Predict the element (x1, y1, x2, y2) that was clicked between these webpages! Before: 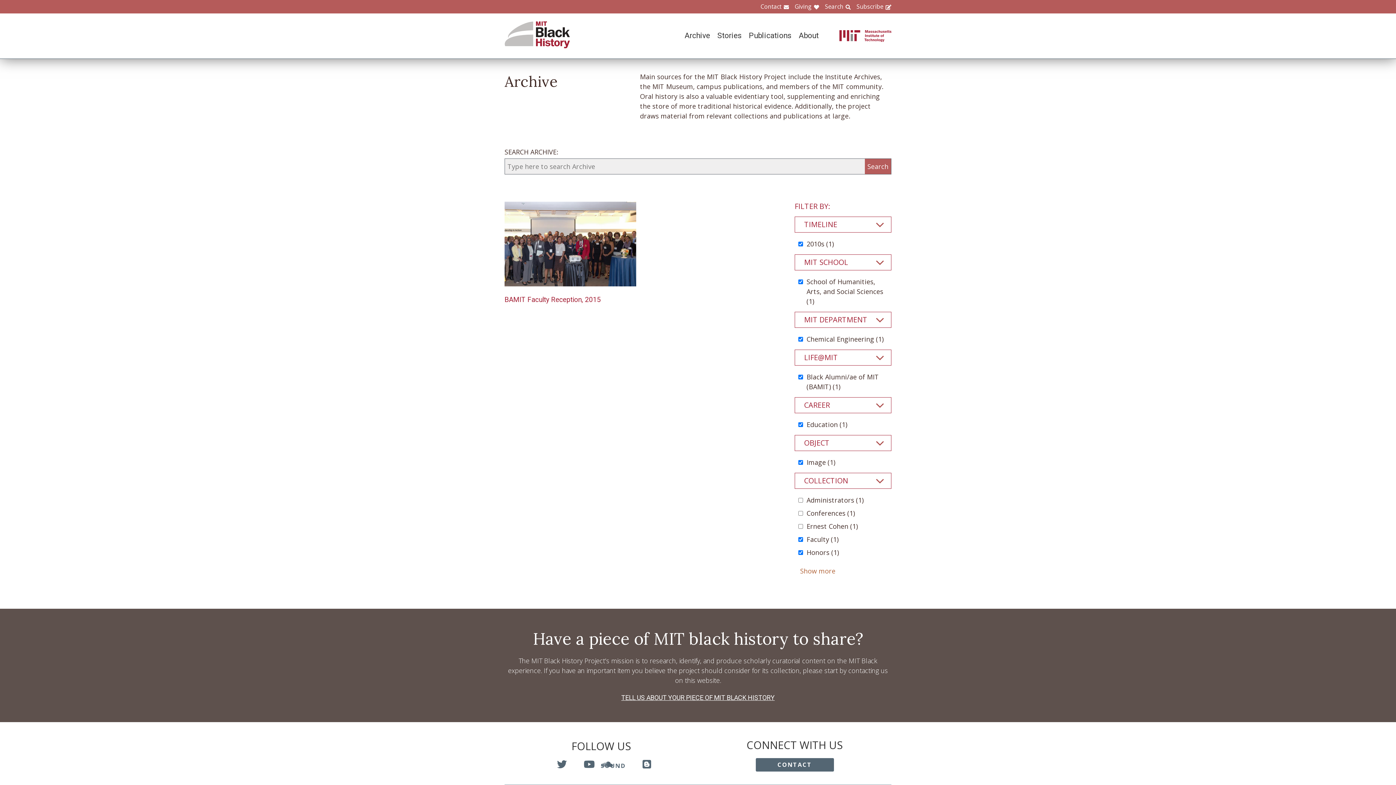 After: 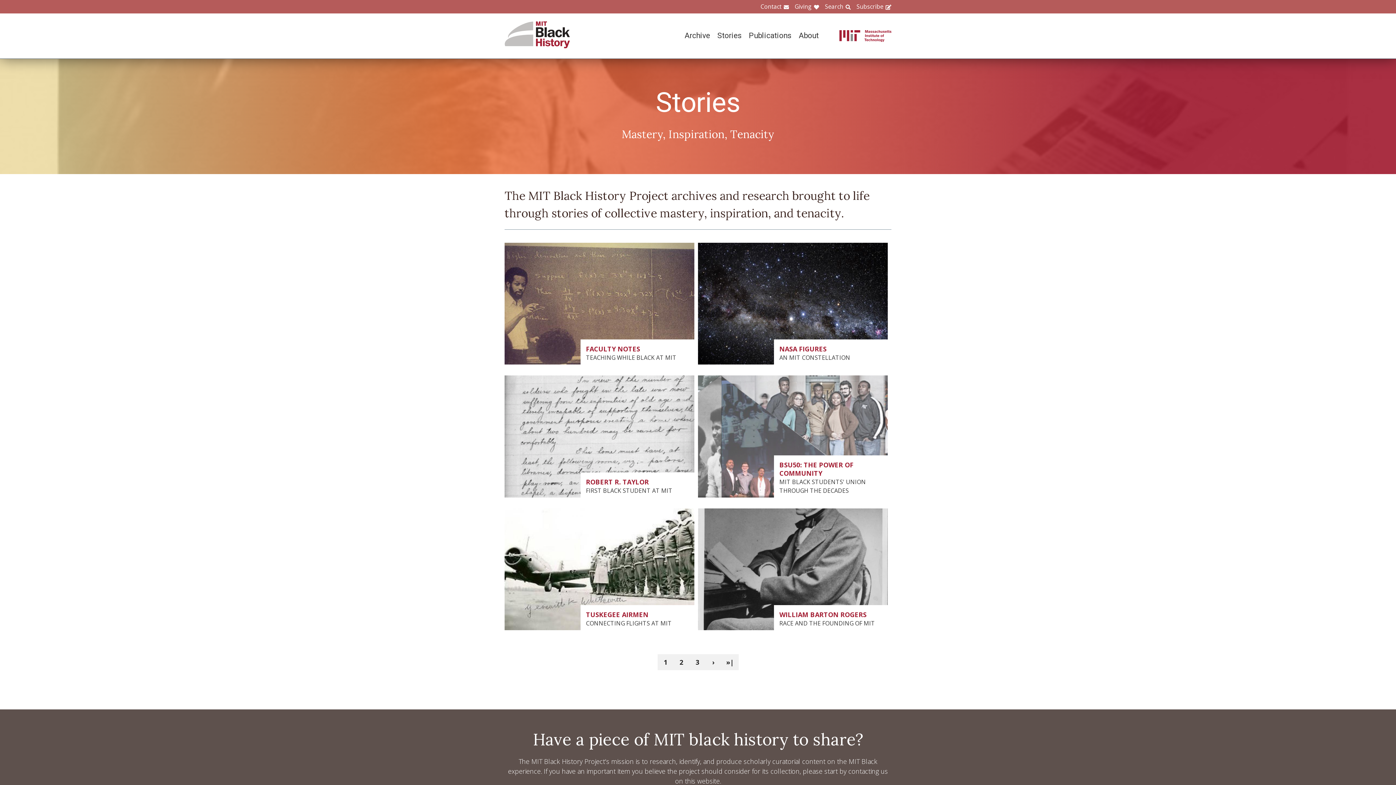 Action: label: Stories bbox: (710, 31, 741, 40)